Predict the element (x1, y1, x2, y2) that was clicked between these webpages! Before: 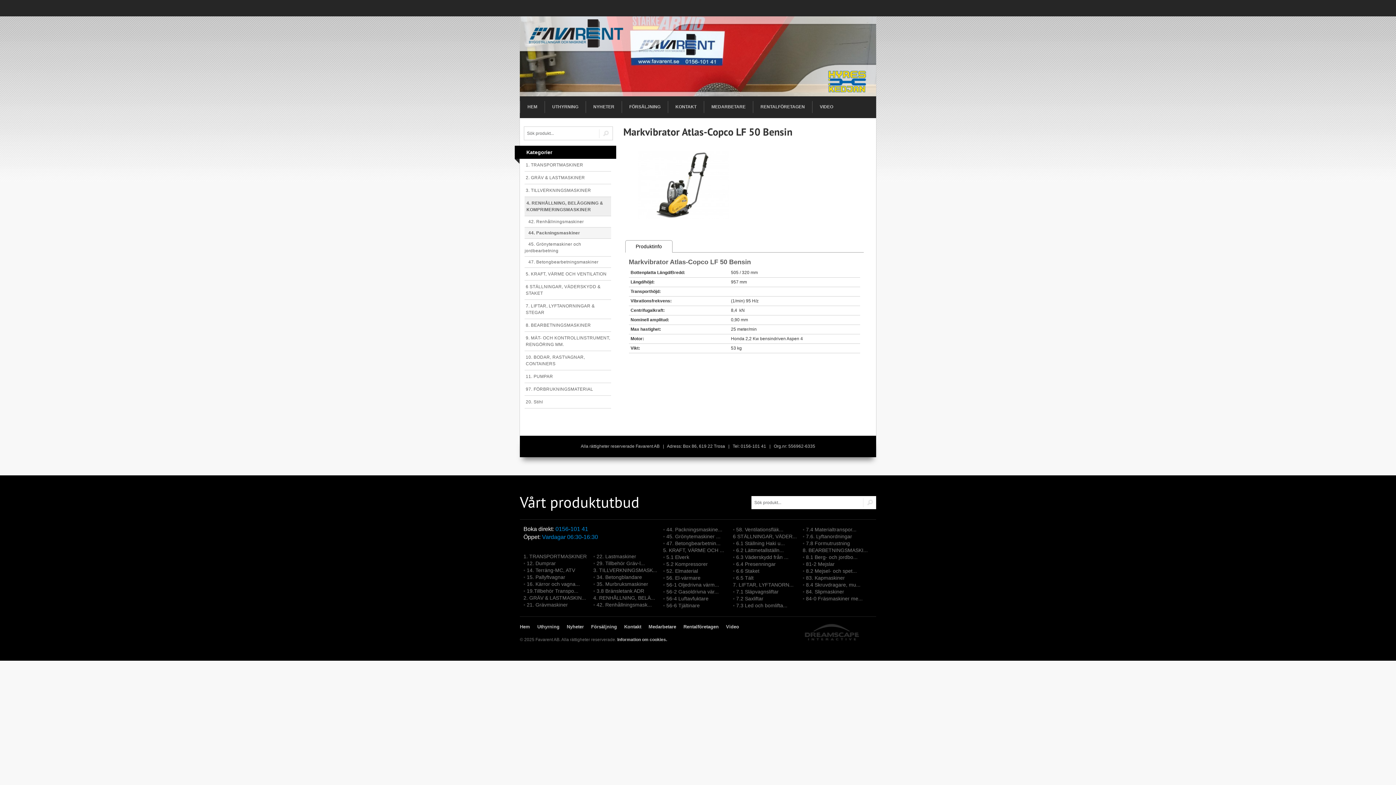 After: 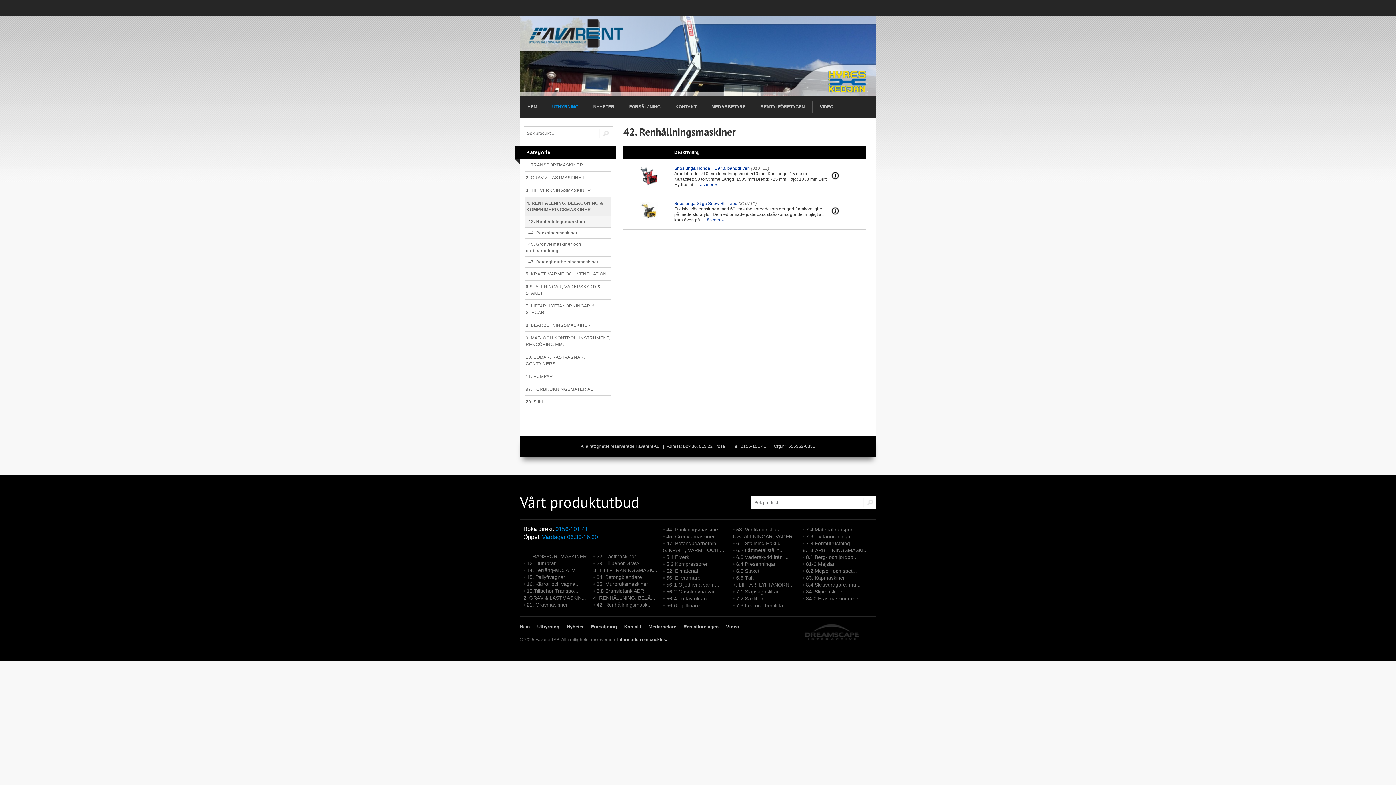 Action: bbox: (593, 595, 655, 601) label: 4. RENHÅLLNING, BELÄ...